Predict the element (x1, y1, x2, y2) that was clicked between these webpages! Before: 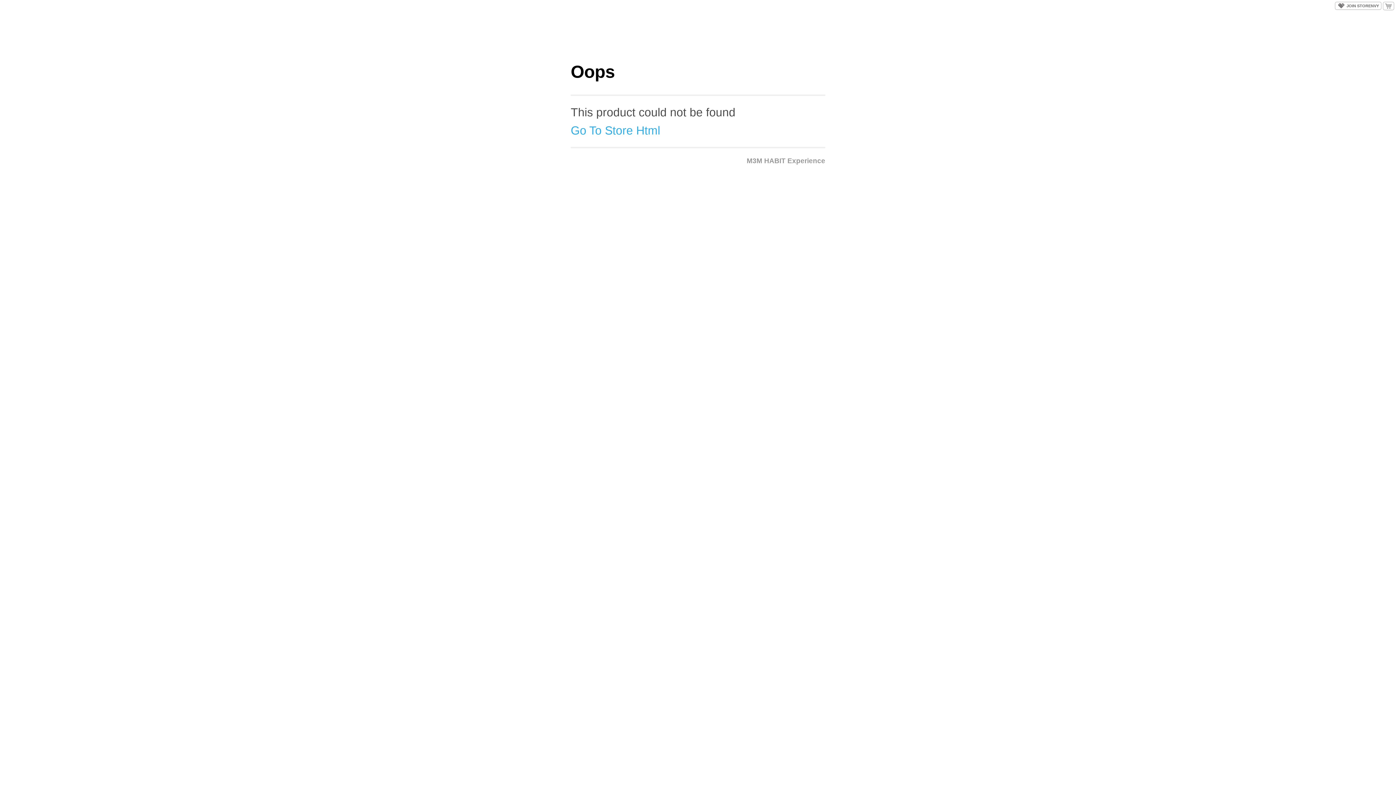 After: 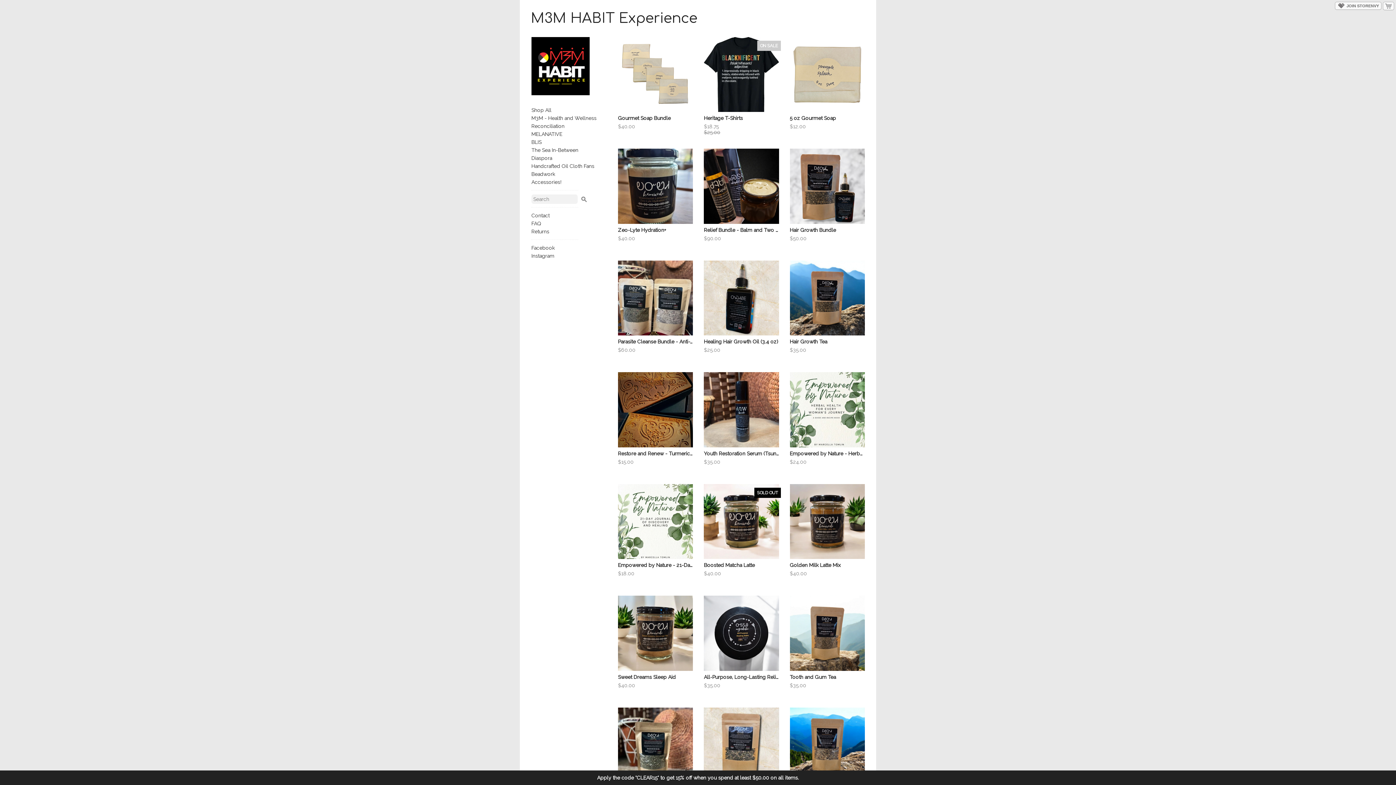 Action: bbox: (570, 124, 660, 137) label: Go To Store Html